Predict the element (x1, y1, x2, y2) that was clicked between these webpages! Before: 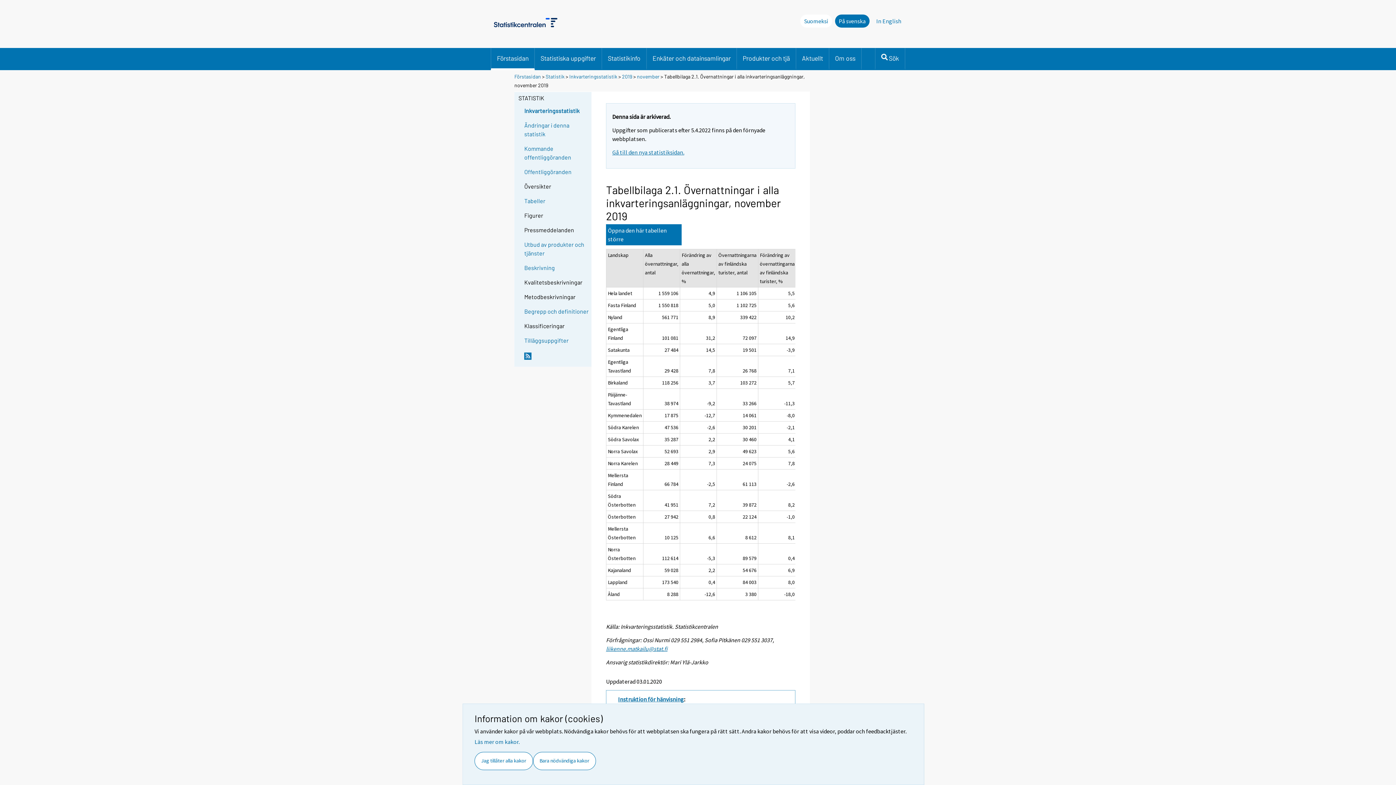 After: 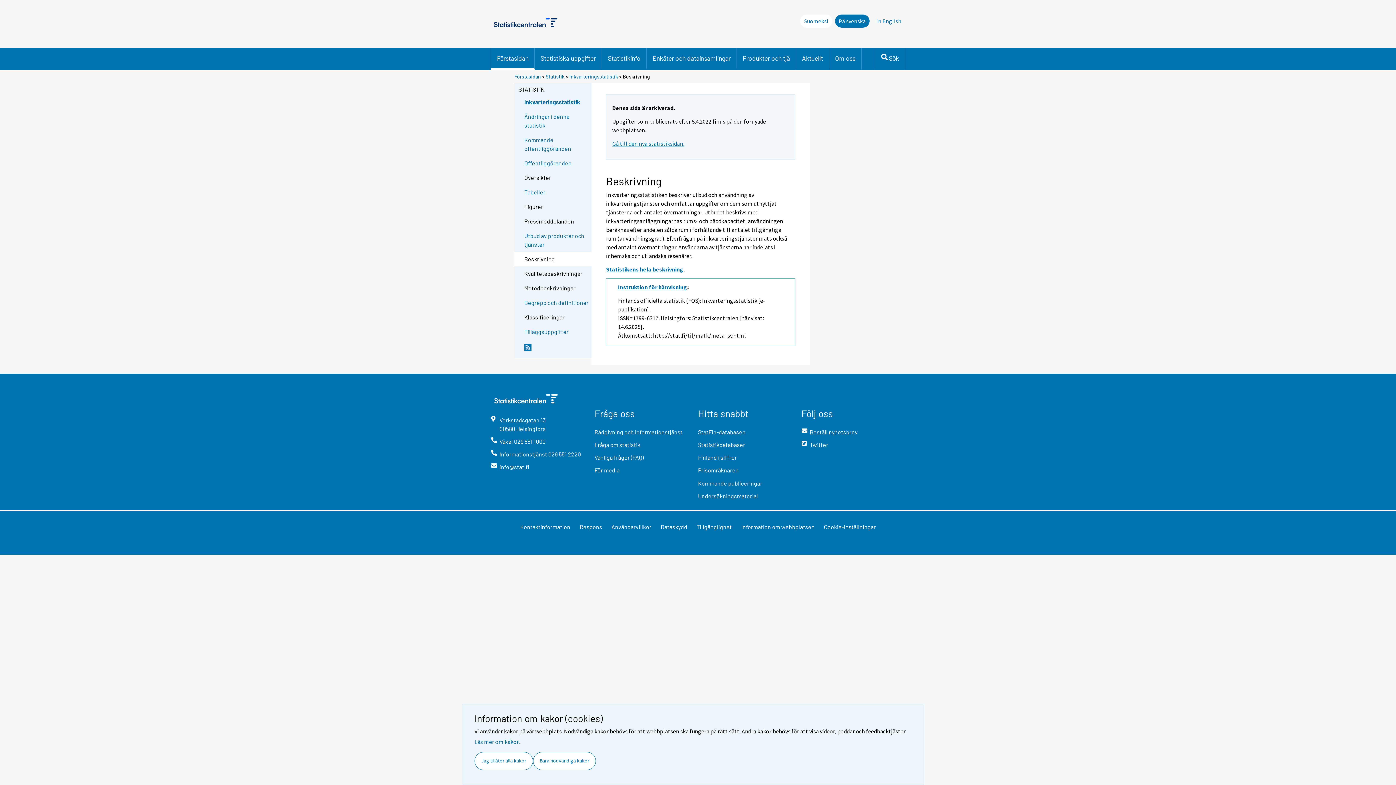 Action: label: Beskrivning bbox: (524, 263, 590, 272)